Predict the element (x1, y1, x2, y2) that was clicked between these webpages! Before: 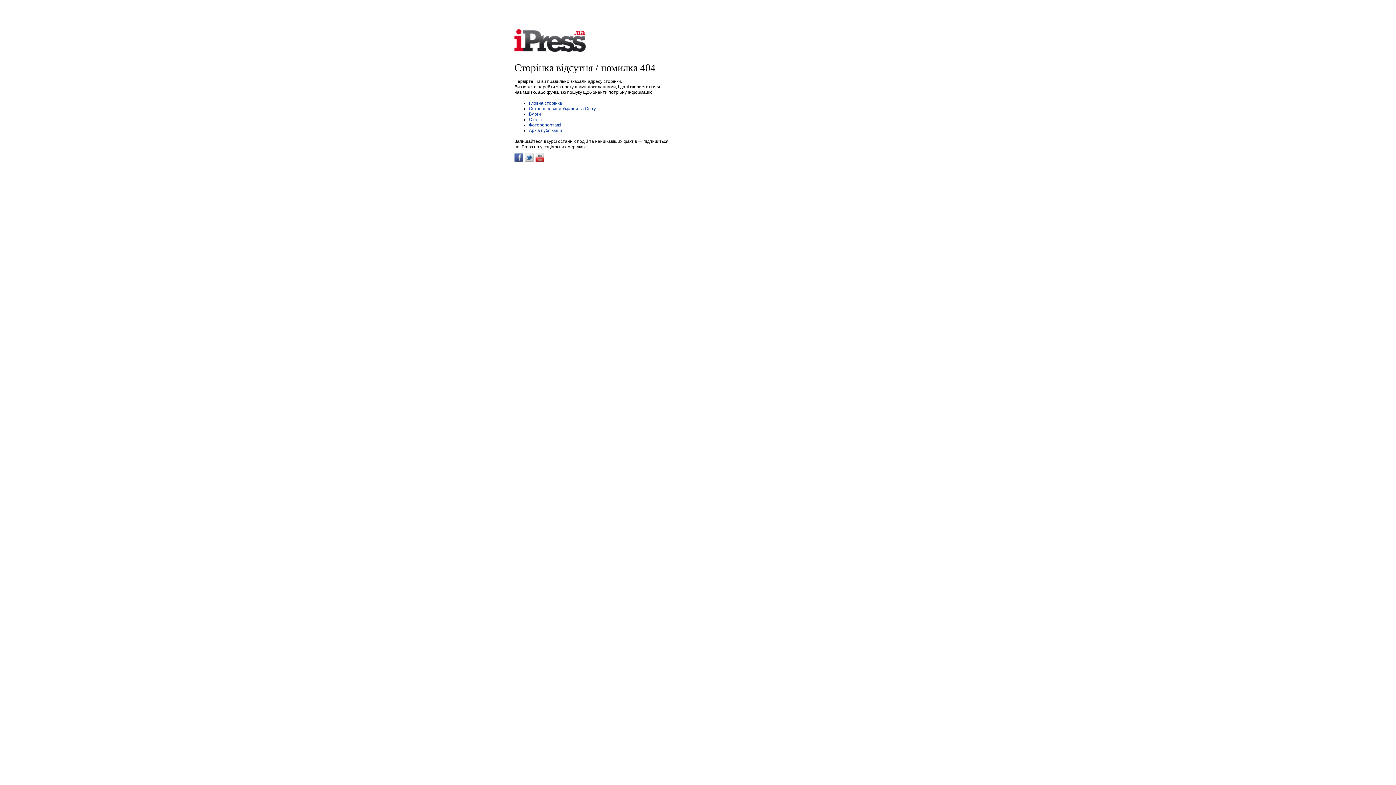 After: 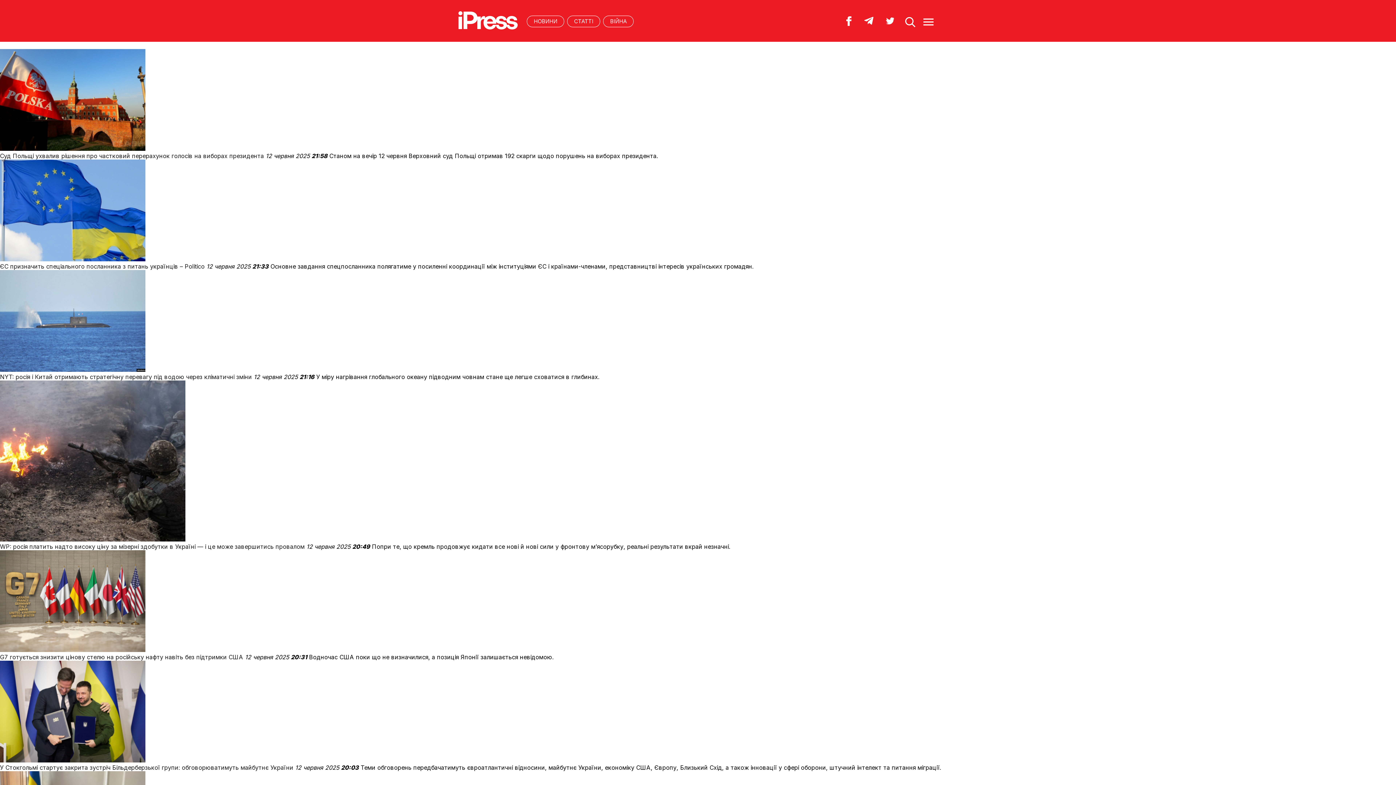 Action: bbox: (529, 128, 562, 133) label: Архів публікацій